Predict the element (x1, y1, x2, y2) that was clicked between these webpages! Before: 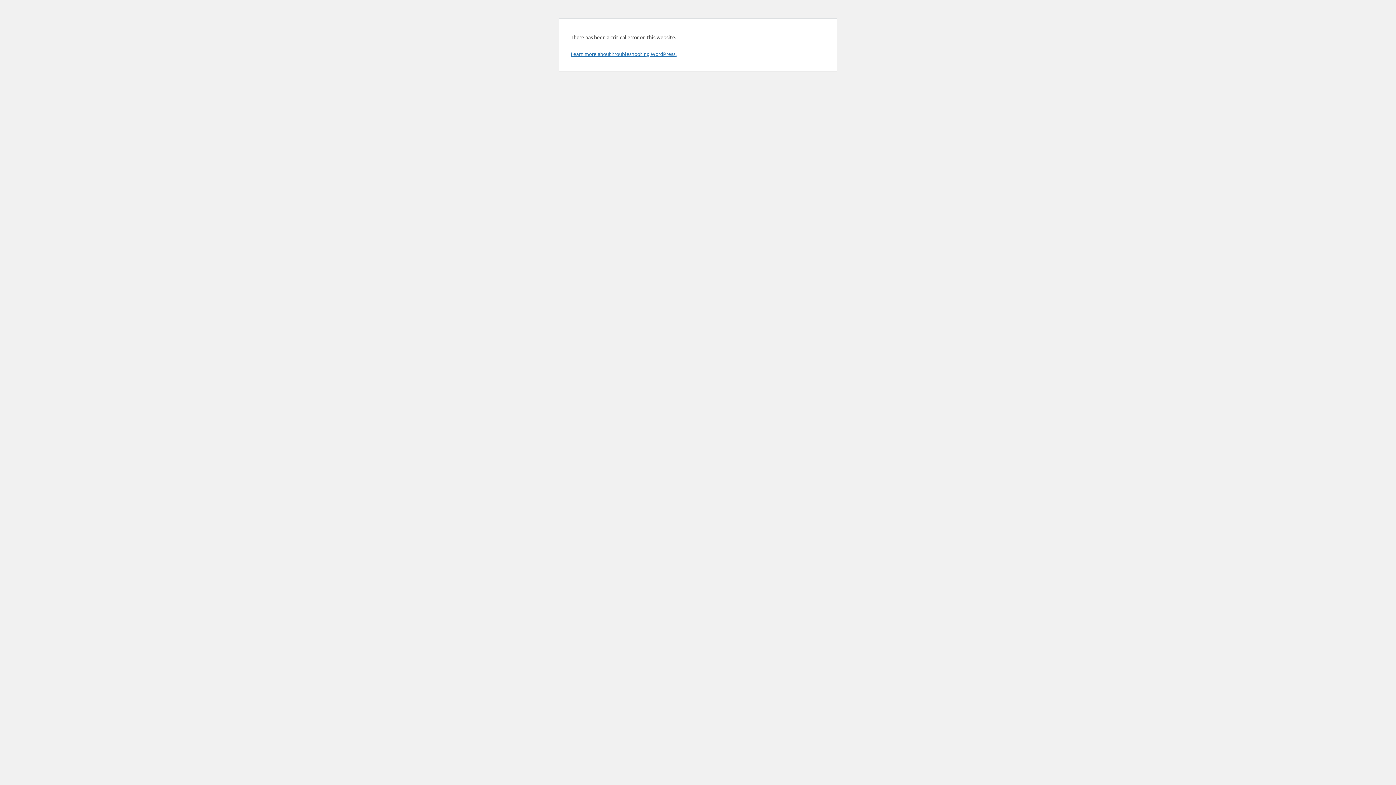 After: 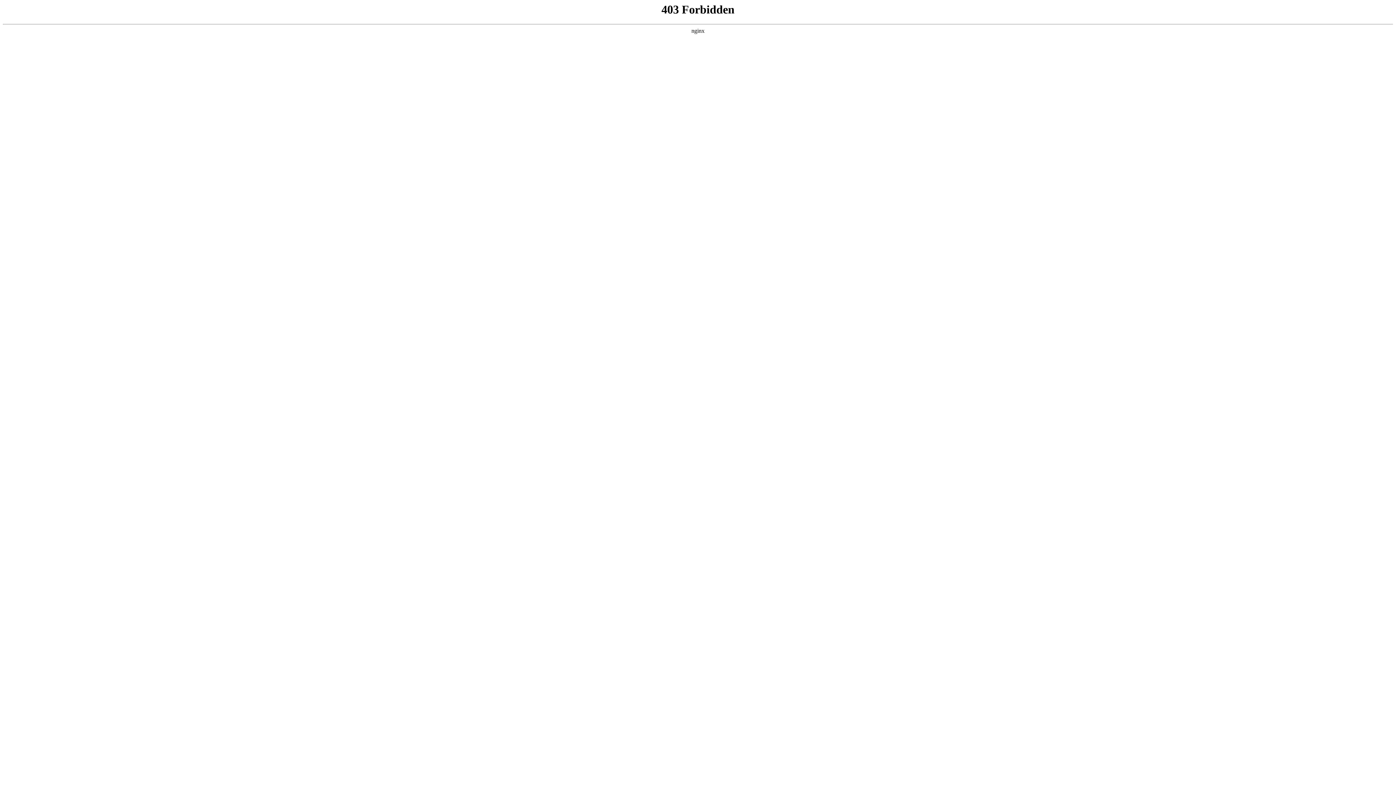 Action: label: Learn more about troubleshooting WordPress. bbox: (570, 50, 676, 57)